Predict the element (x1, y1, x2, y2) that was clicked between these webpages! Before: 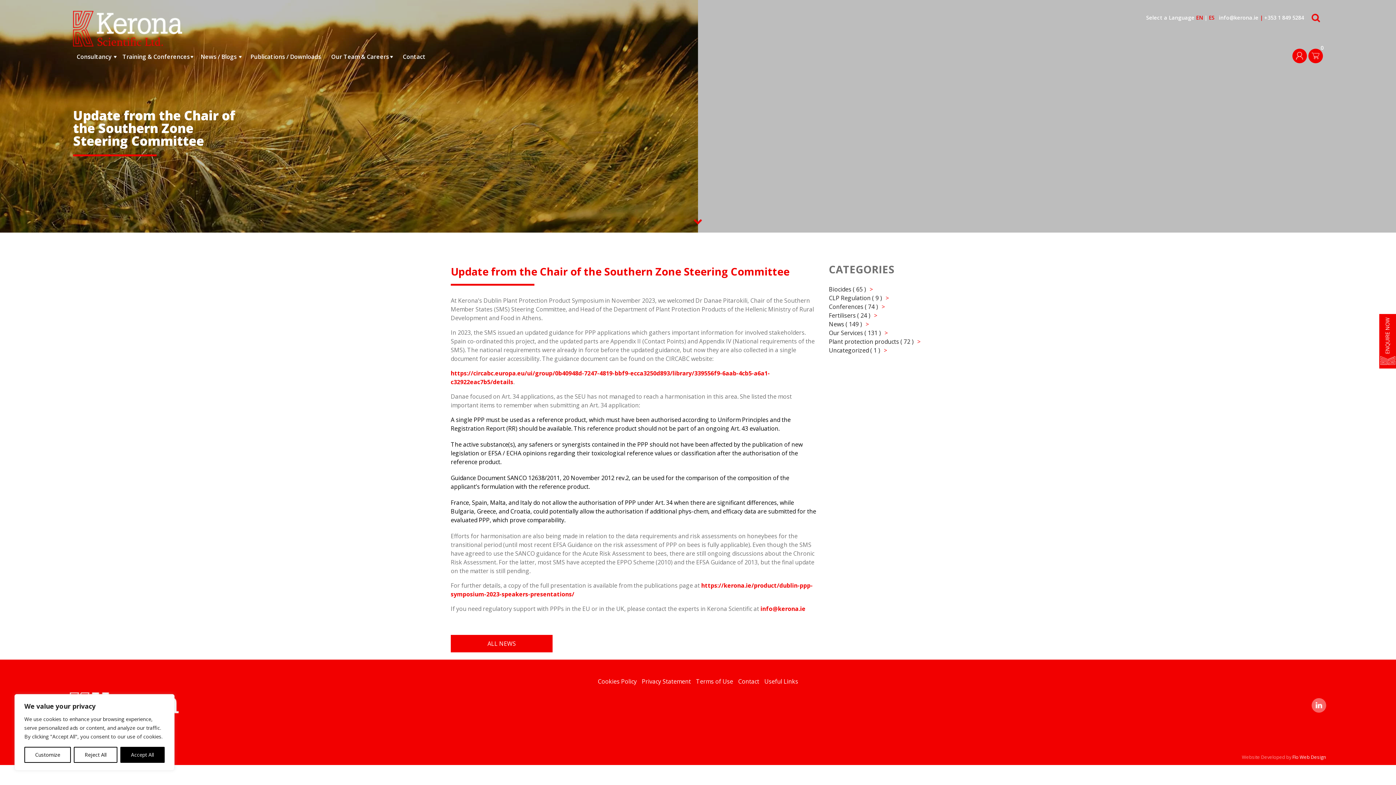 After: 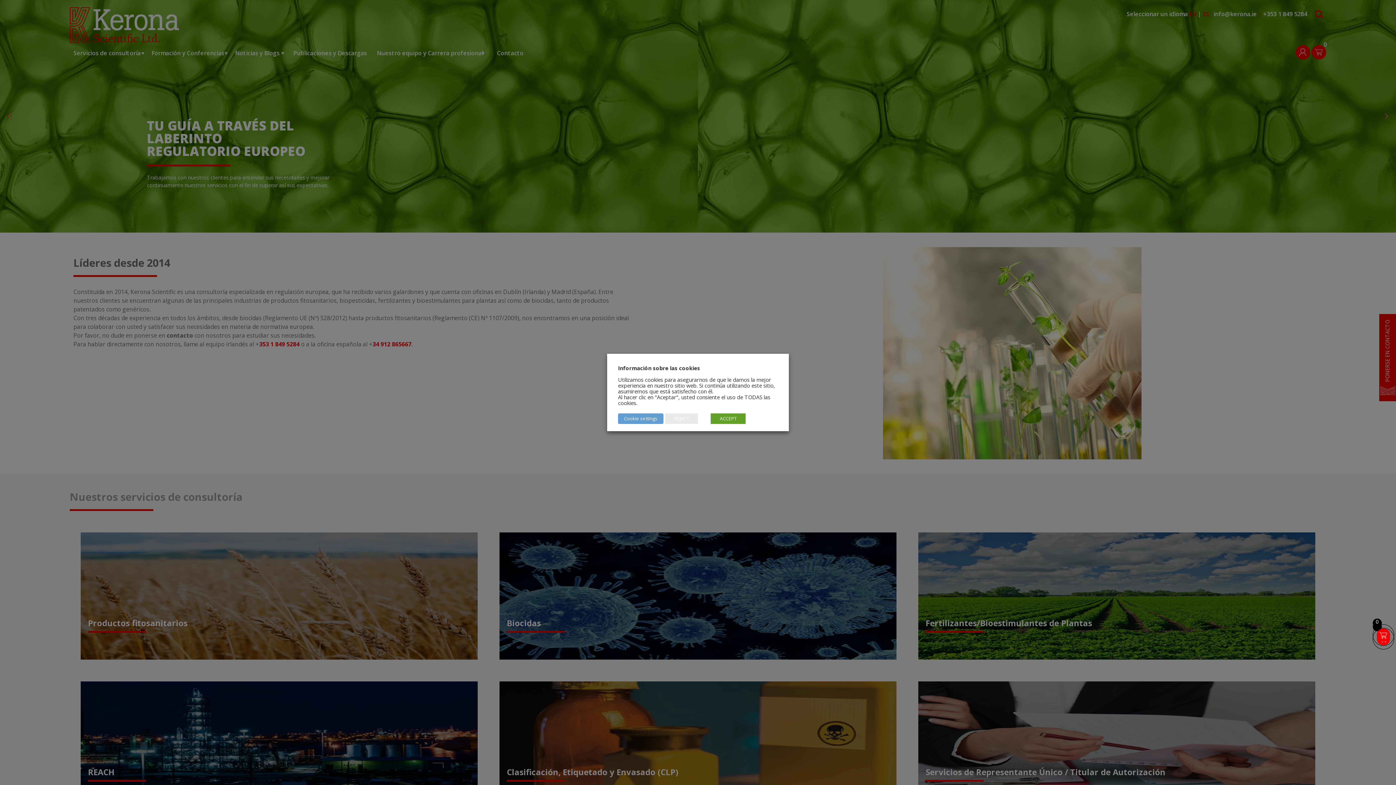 Action: label: ES bbox: (1209, 14, 1214, 21)